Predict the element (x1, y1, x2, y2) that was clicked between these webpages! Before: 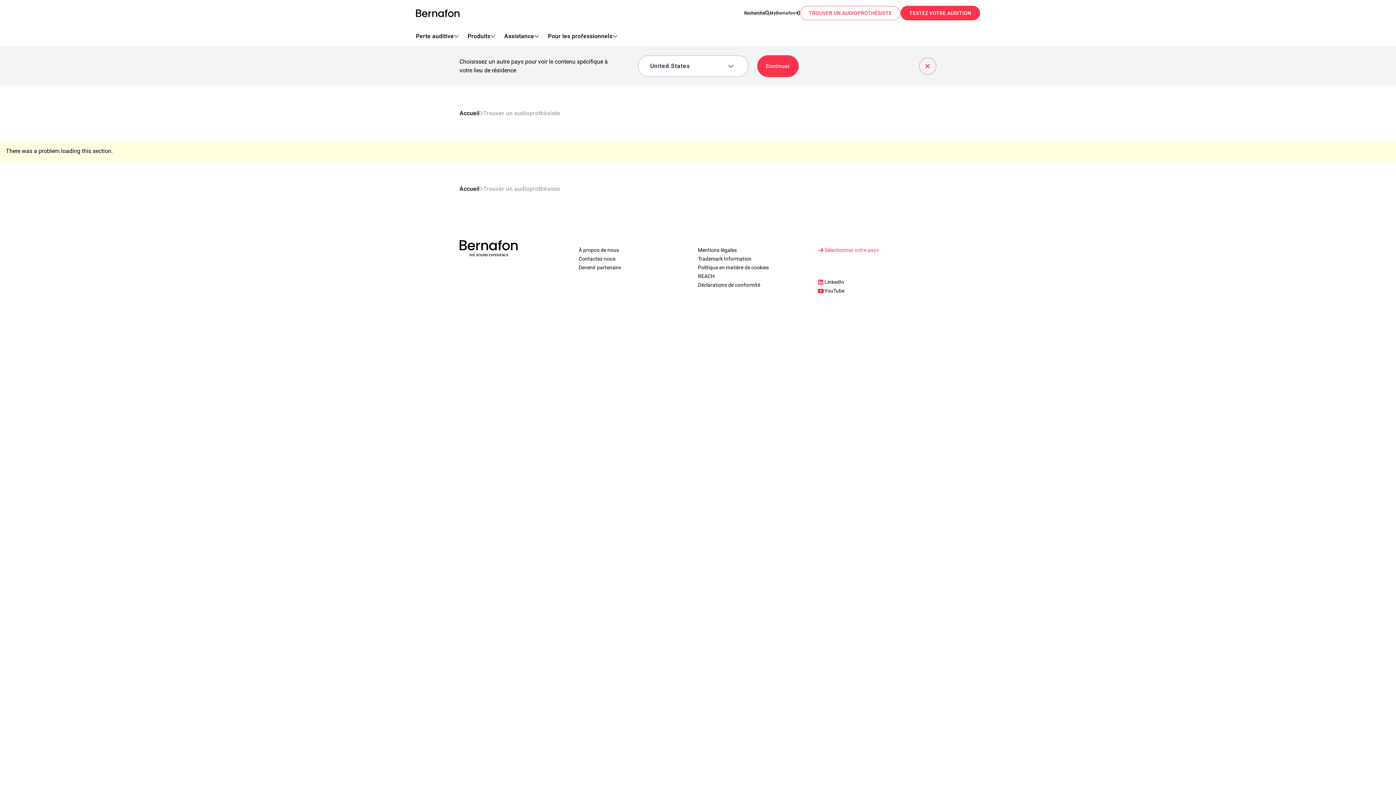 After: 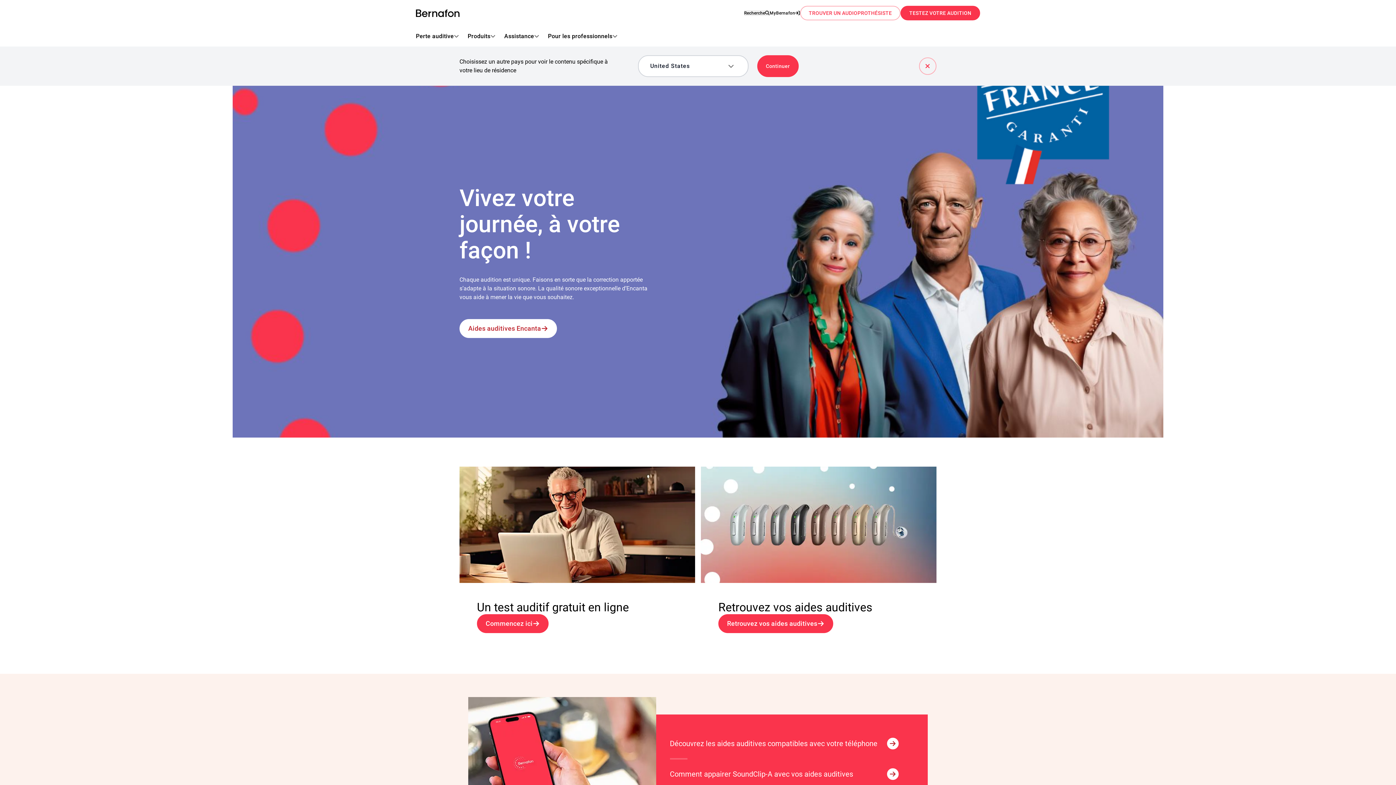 Action: label: Accueil bbox: (459, 109, 479, 117)